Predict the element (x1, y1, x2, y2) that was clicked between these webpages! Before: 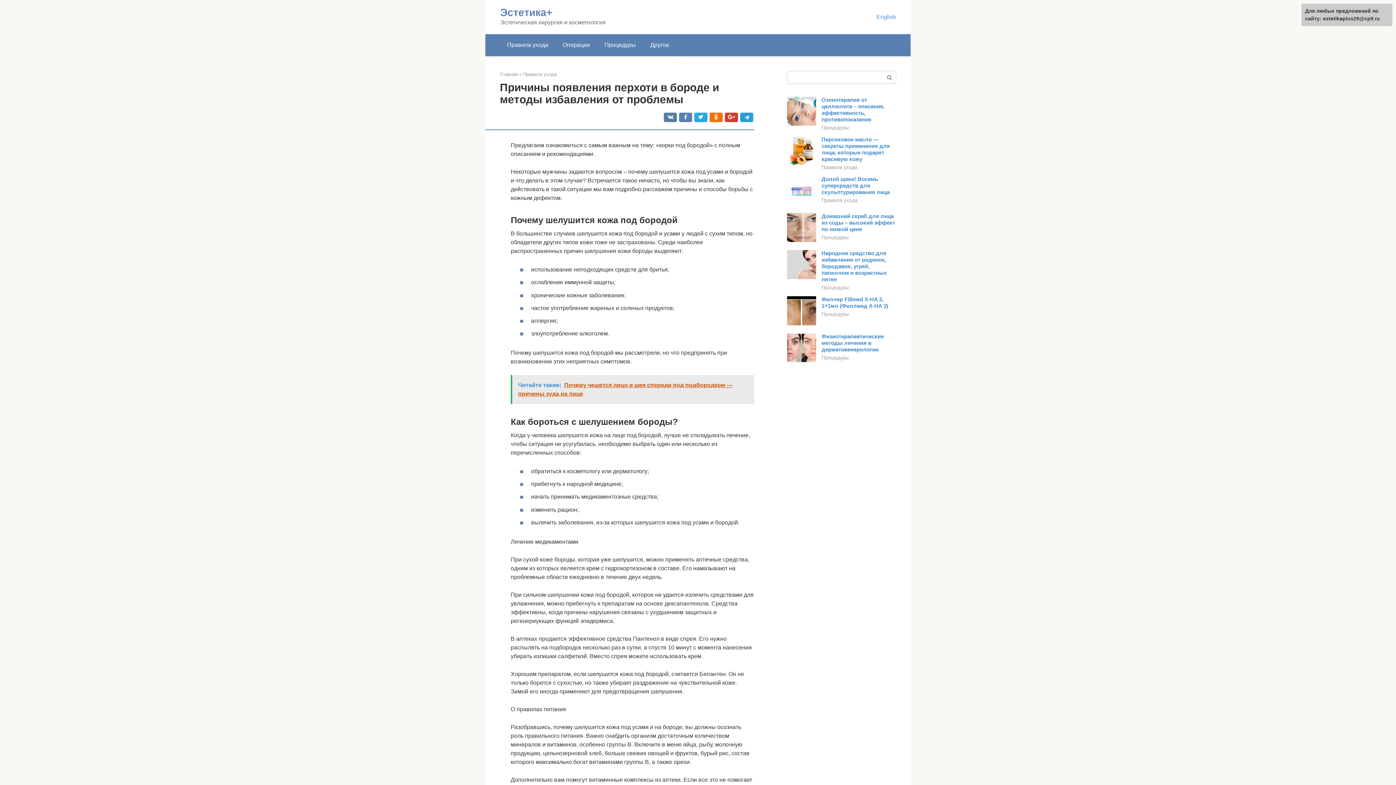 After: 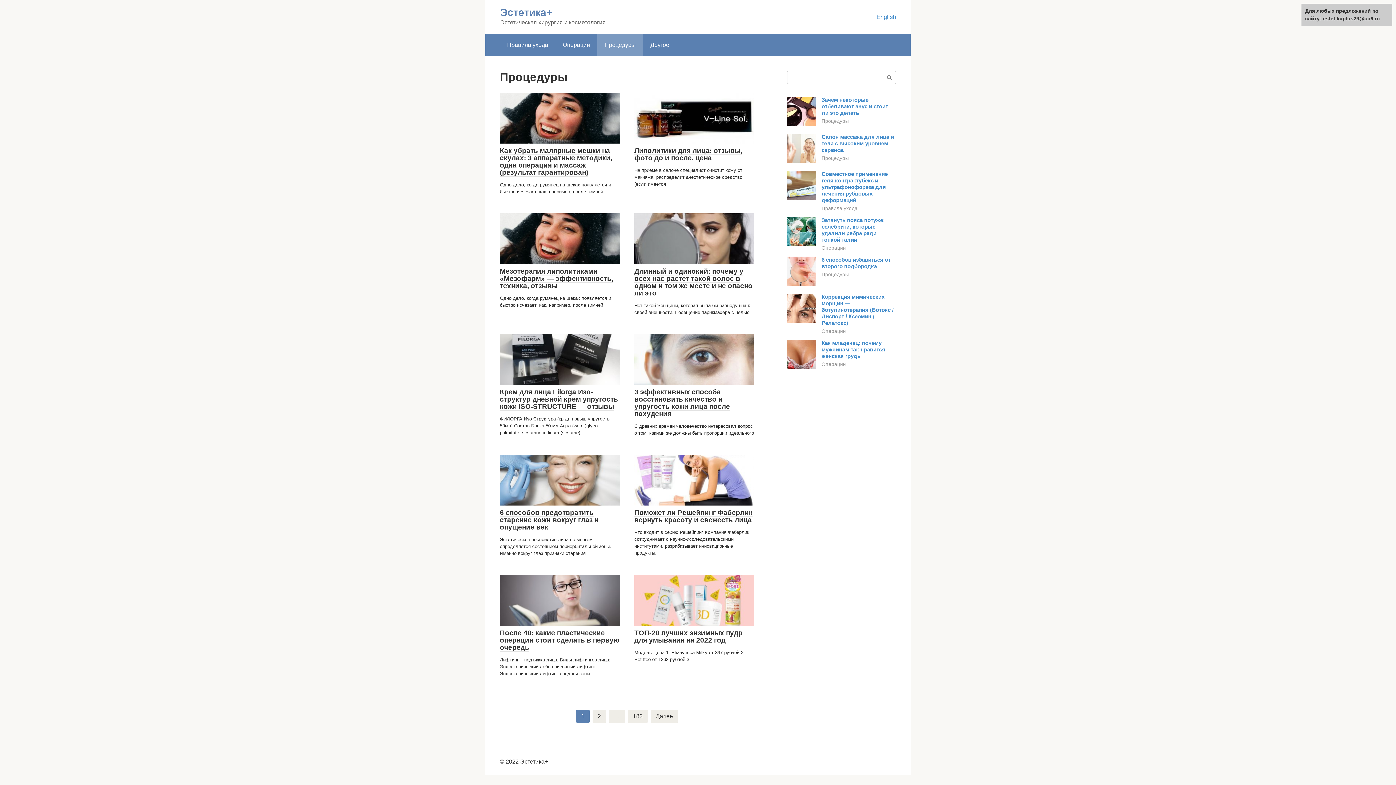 Action: bbox: (821, 285, 849, 290) label: Процедуры